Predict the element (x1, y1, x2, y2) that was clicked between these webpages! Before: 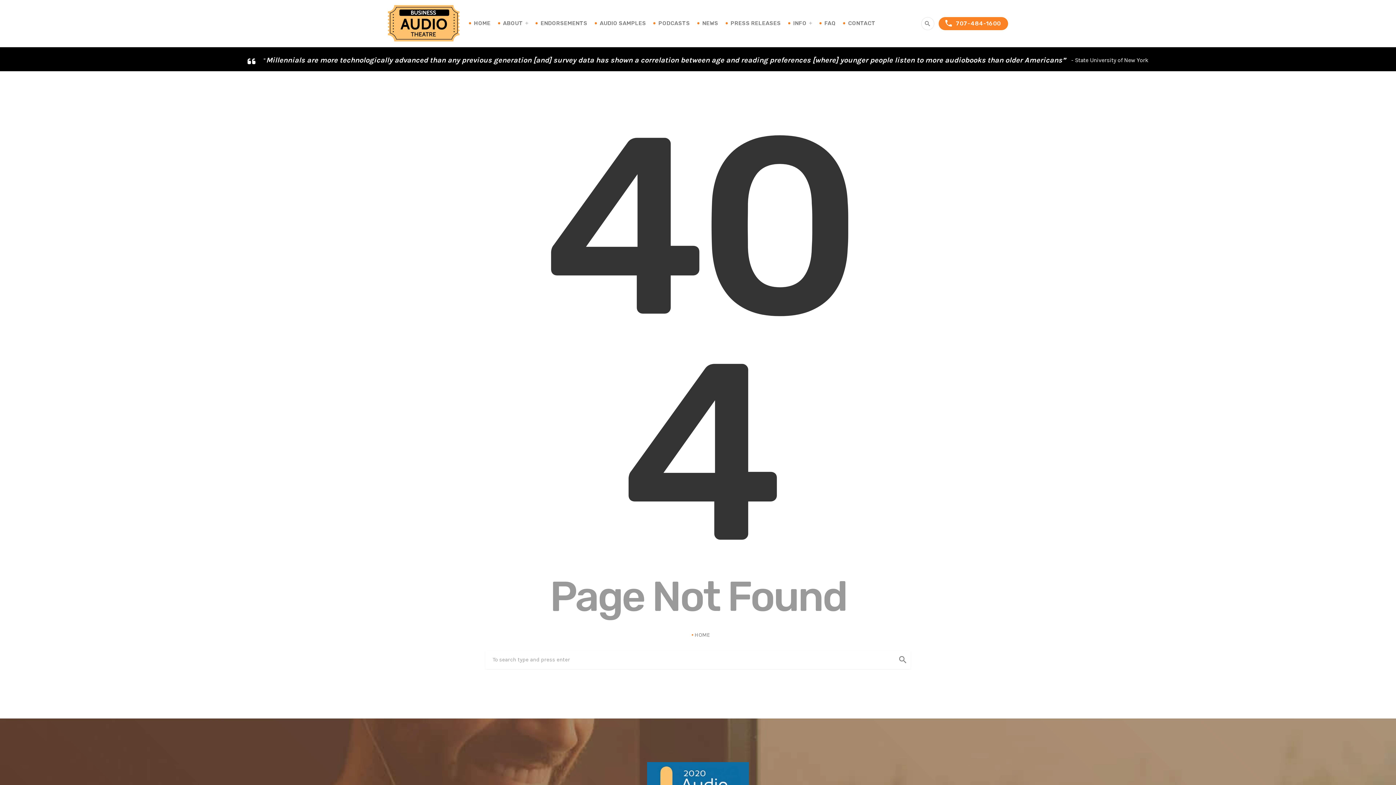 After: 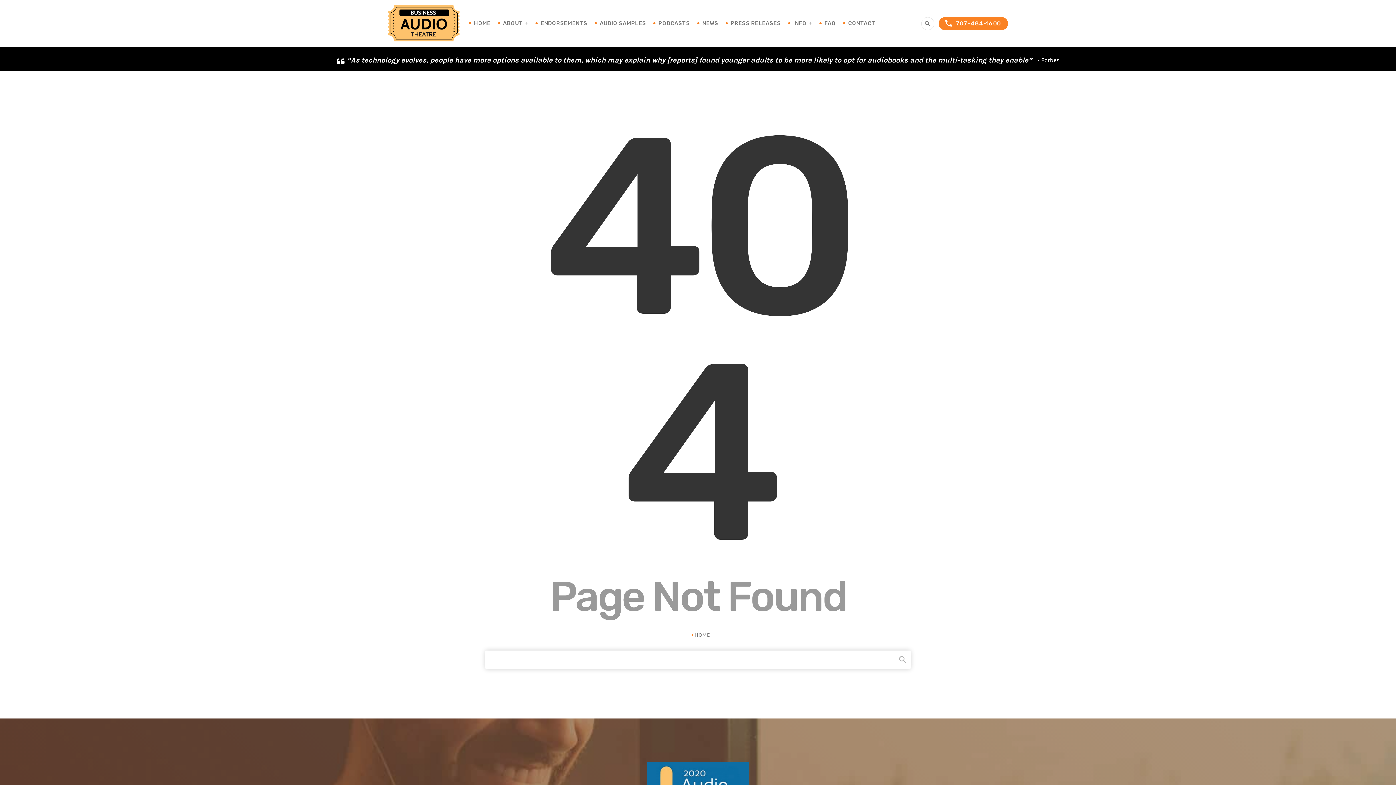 Action: label: search bbox: (890, 650, 910, 669)